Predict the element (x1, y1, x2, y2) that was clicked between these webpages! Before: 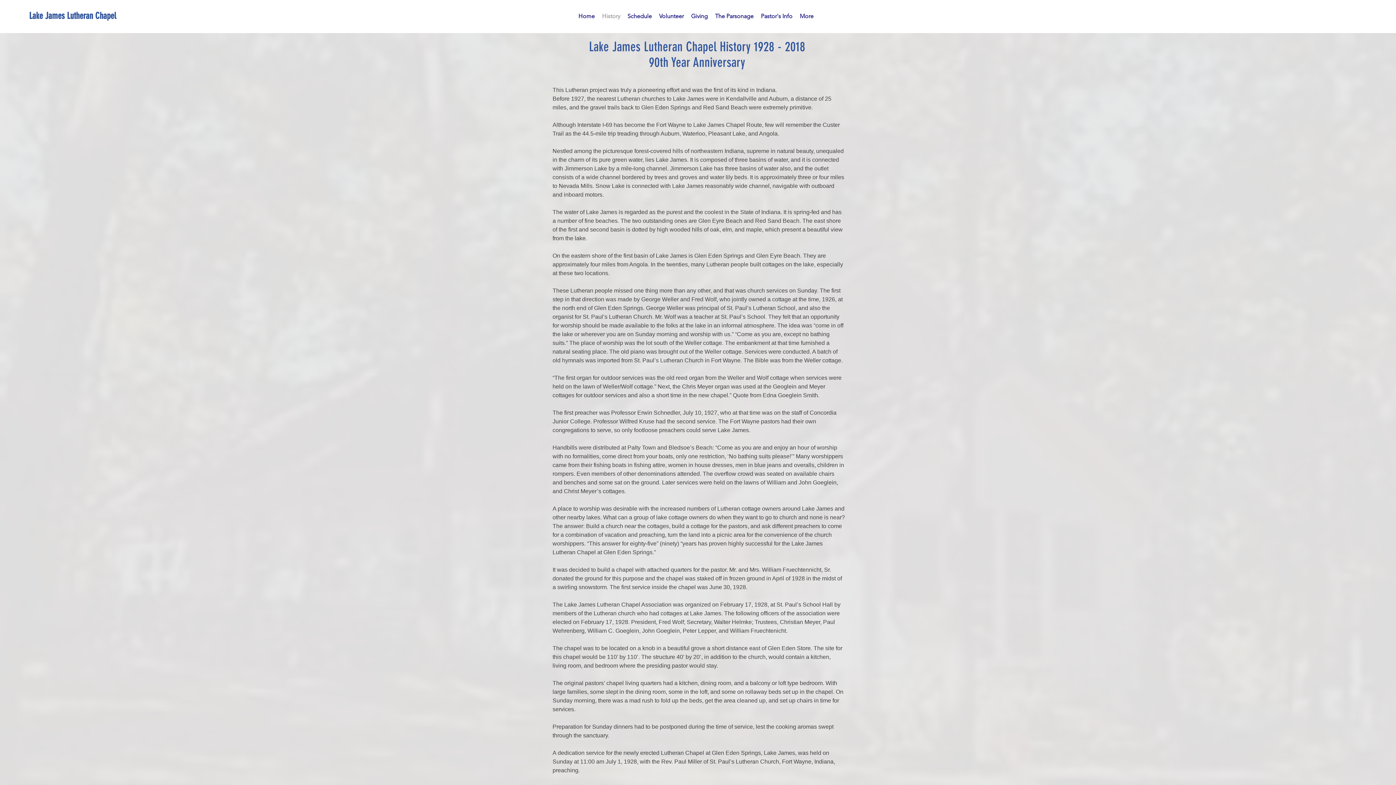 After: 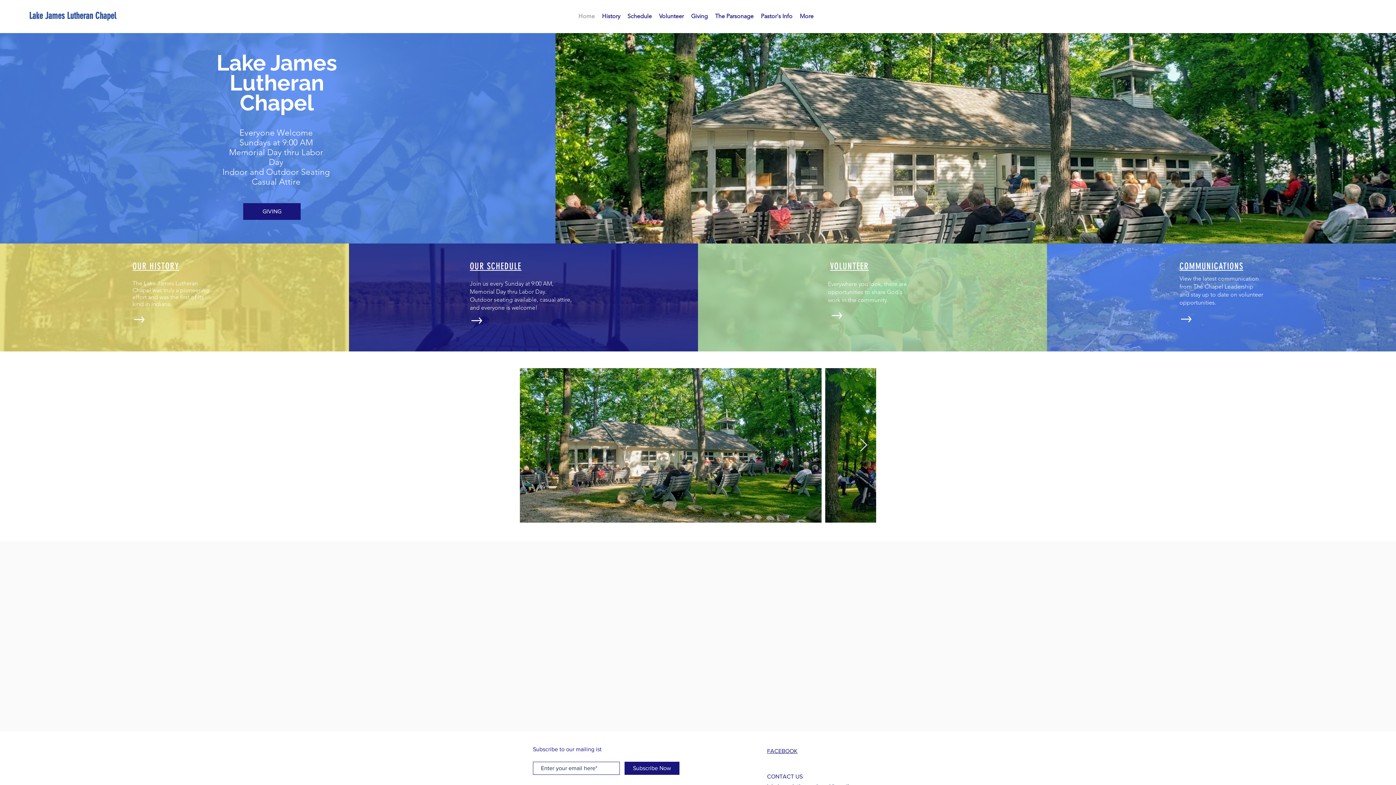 Action: label: Lake James Lutheran Chapel bbox: (29, 9, 116, 22)